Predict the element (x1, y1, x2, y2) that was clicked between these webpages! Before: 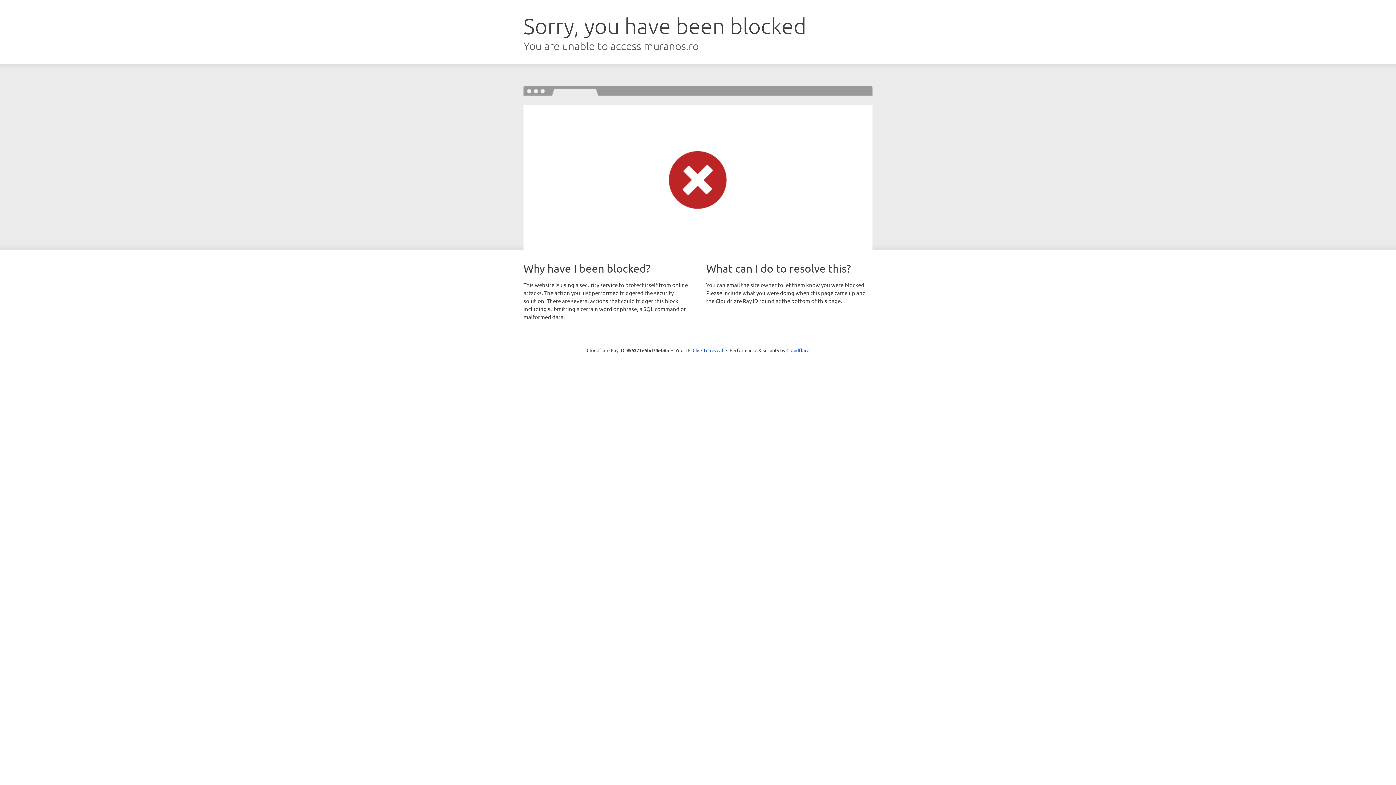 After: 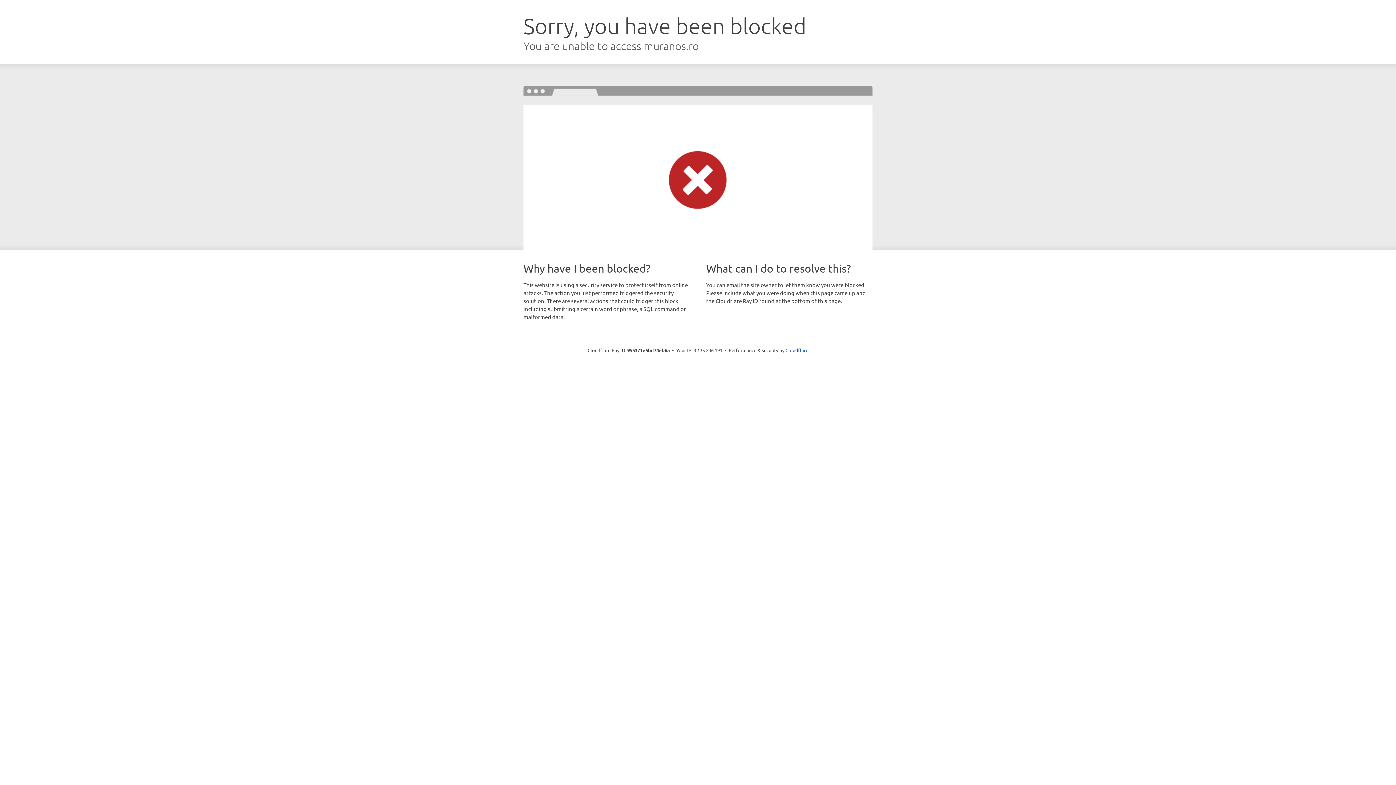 Action: bbox: (692, 346, 723, 353) label: Click to reveal